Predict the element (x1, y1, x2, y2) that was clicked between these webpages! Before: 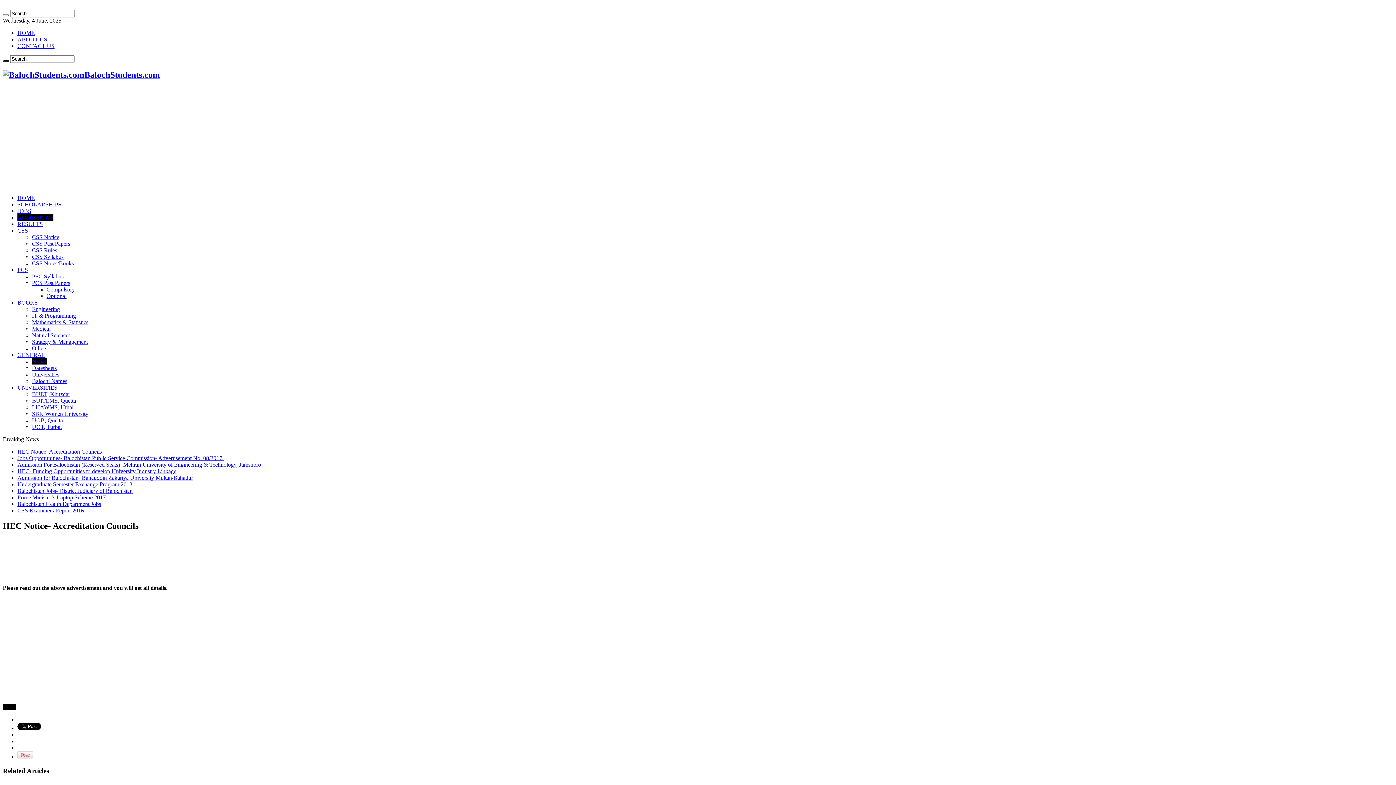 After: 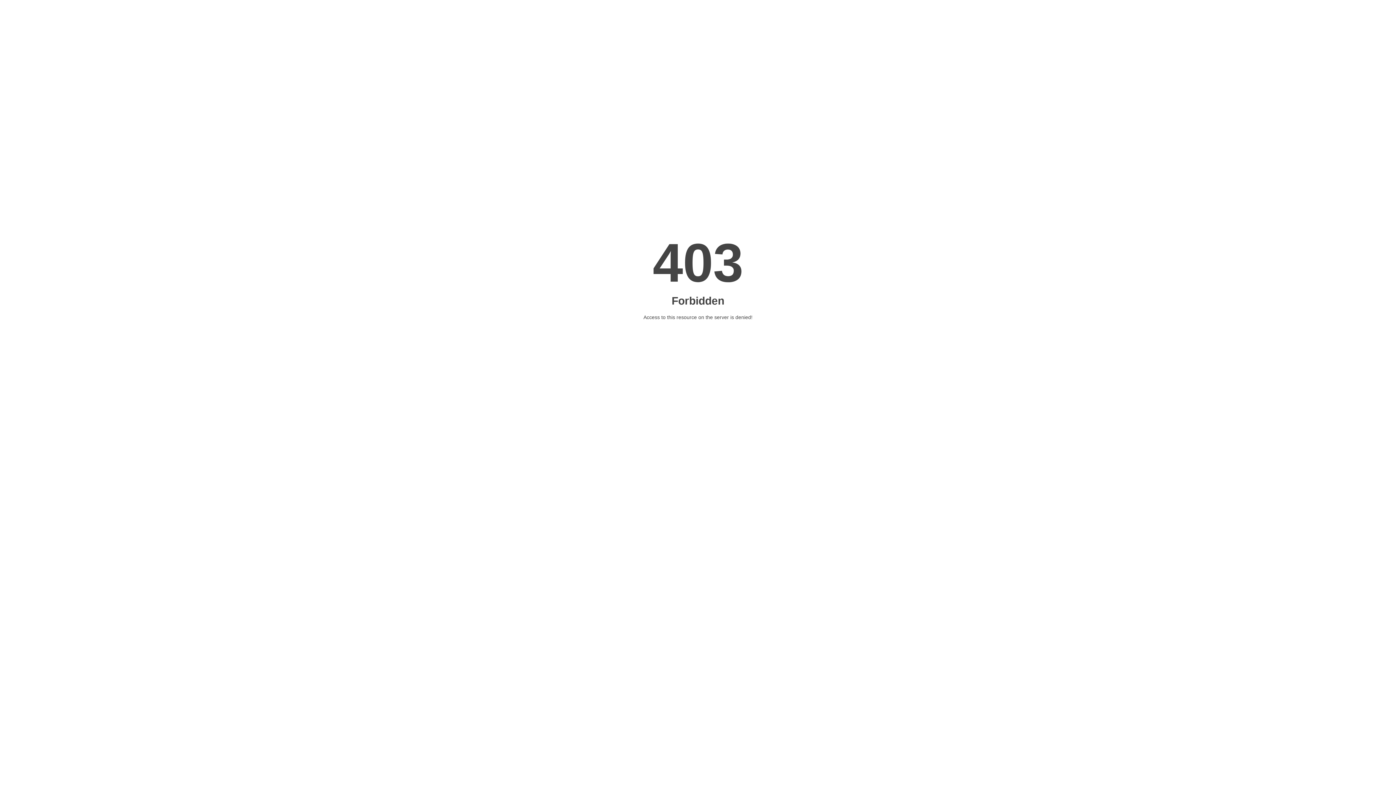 Action: bbox: (32, 417, 62, 423) label: UOB, Quetta